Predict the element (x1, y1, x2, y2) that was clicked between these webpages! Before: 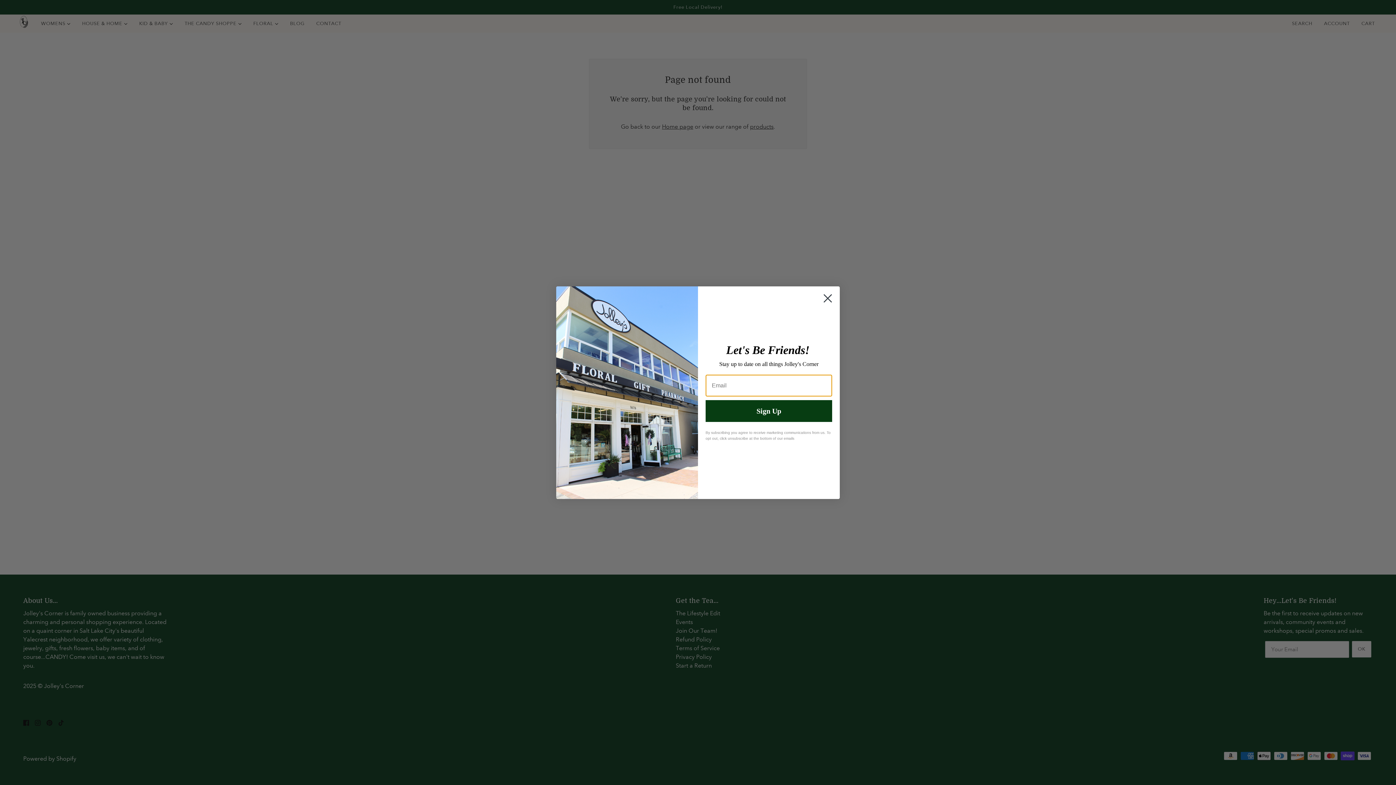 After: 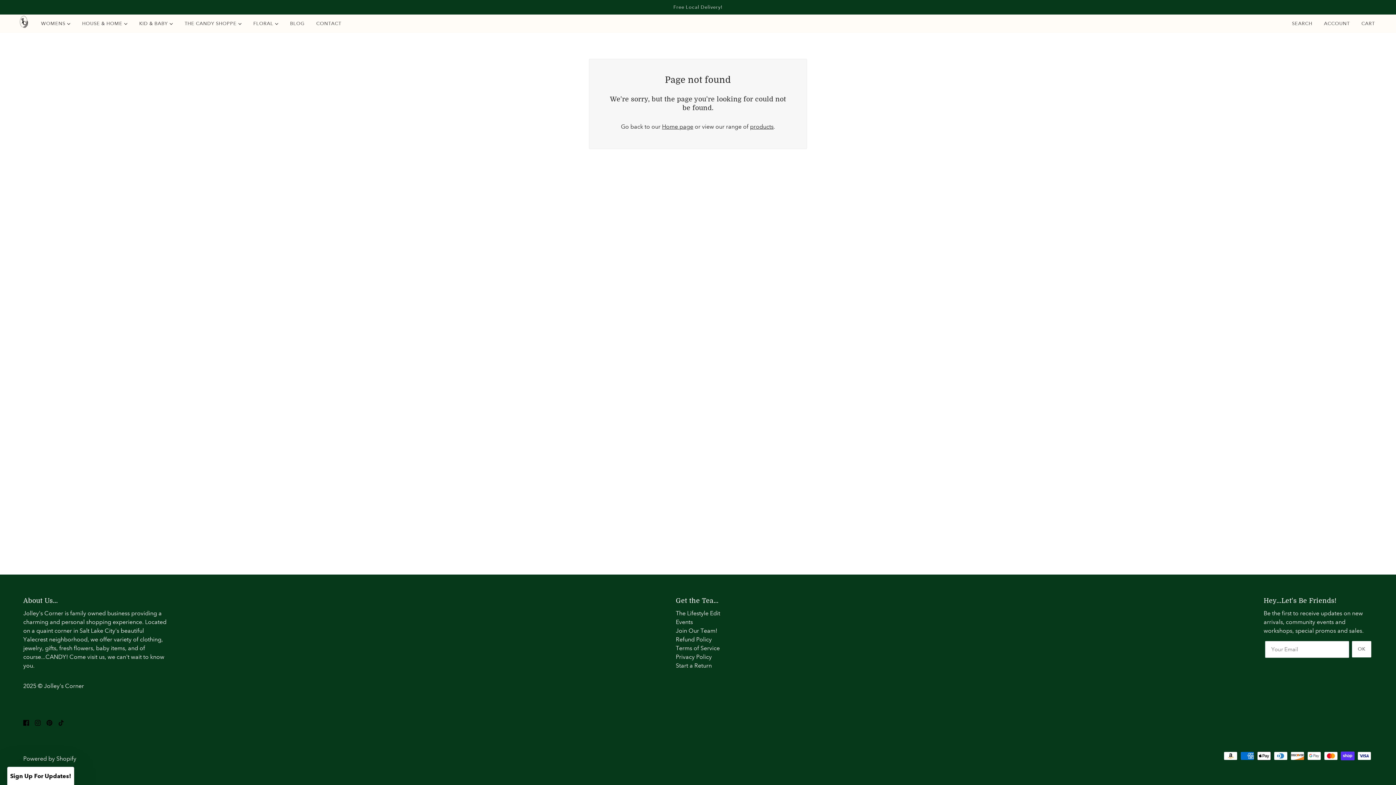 Action: label: Close dialog bbox: (818, 290, 837, 309)